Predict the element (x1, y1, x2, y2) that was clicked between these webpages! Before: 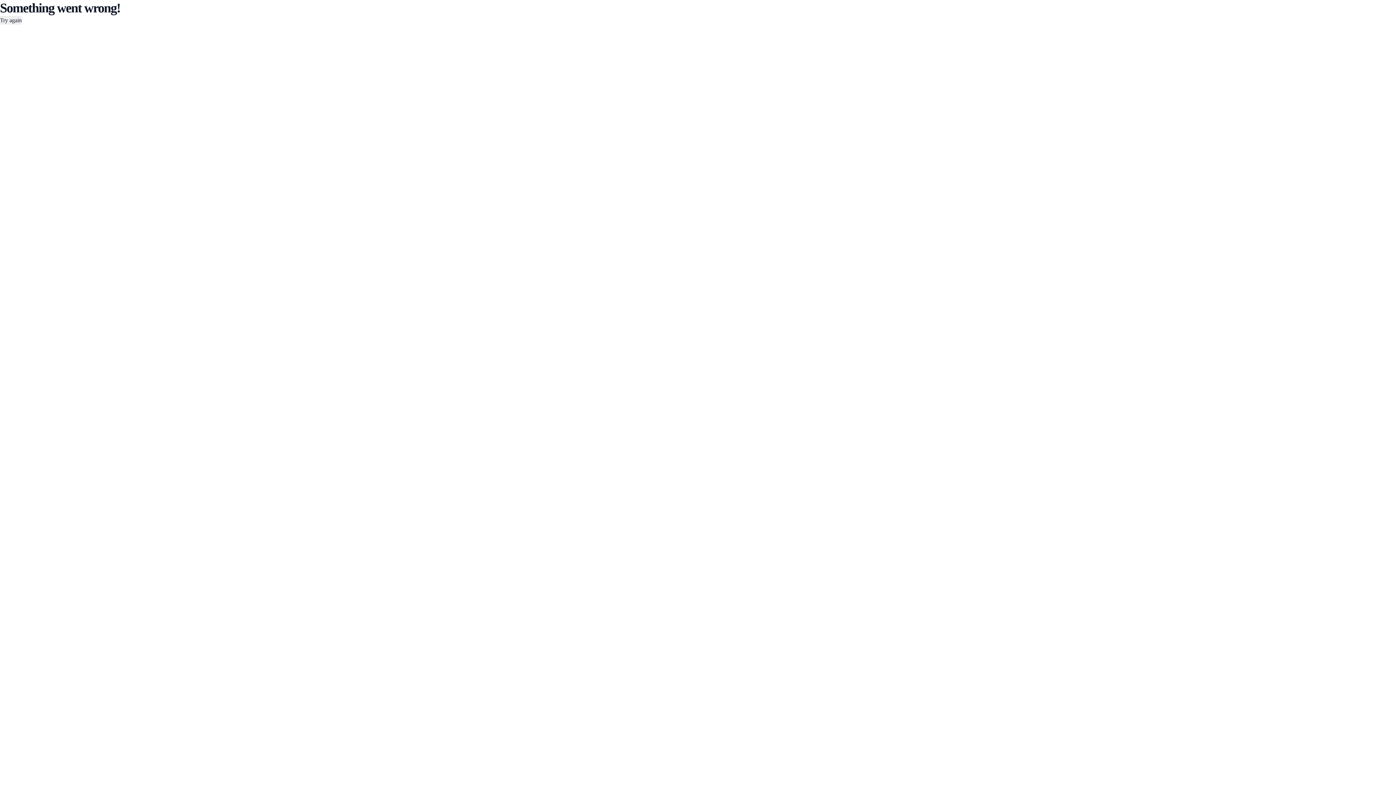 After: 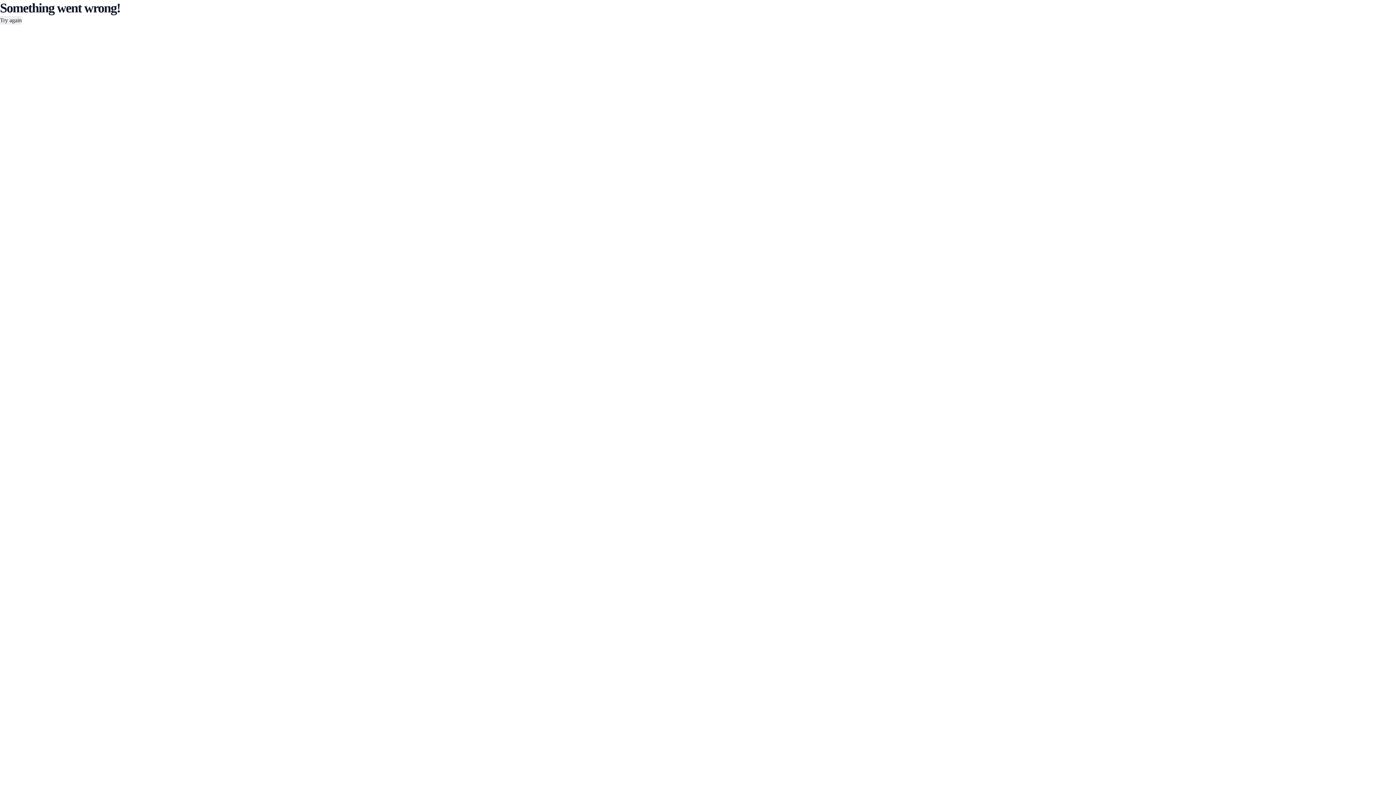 Action: label: Try again bbox: (0, 16, 21, 24)